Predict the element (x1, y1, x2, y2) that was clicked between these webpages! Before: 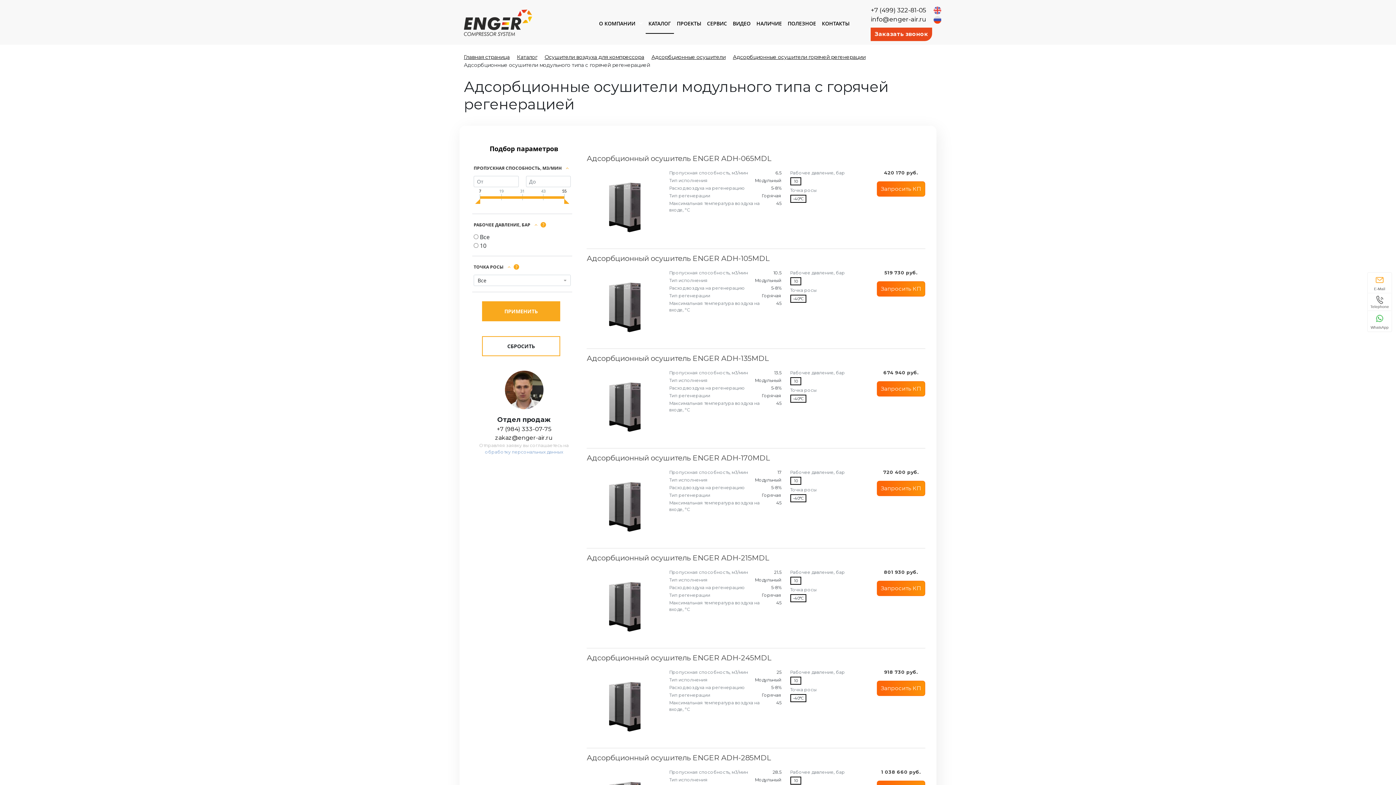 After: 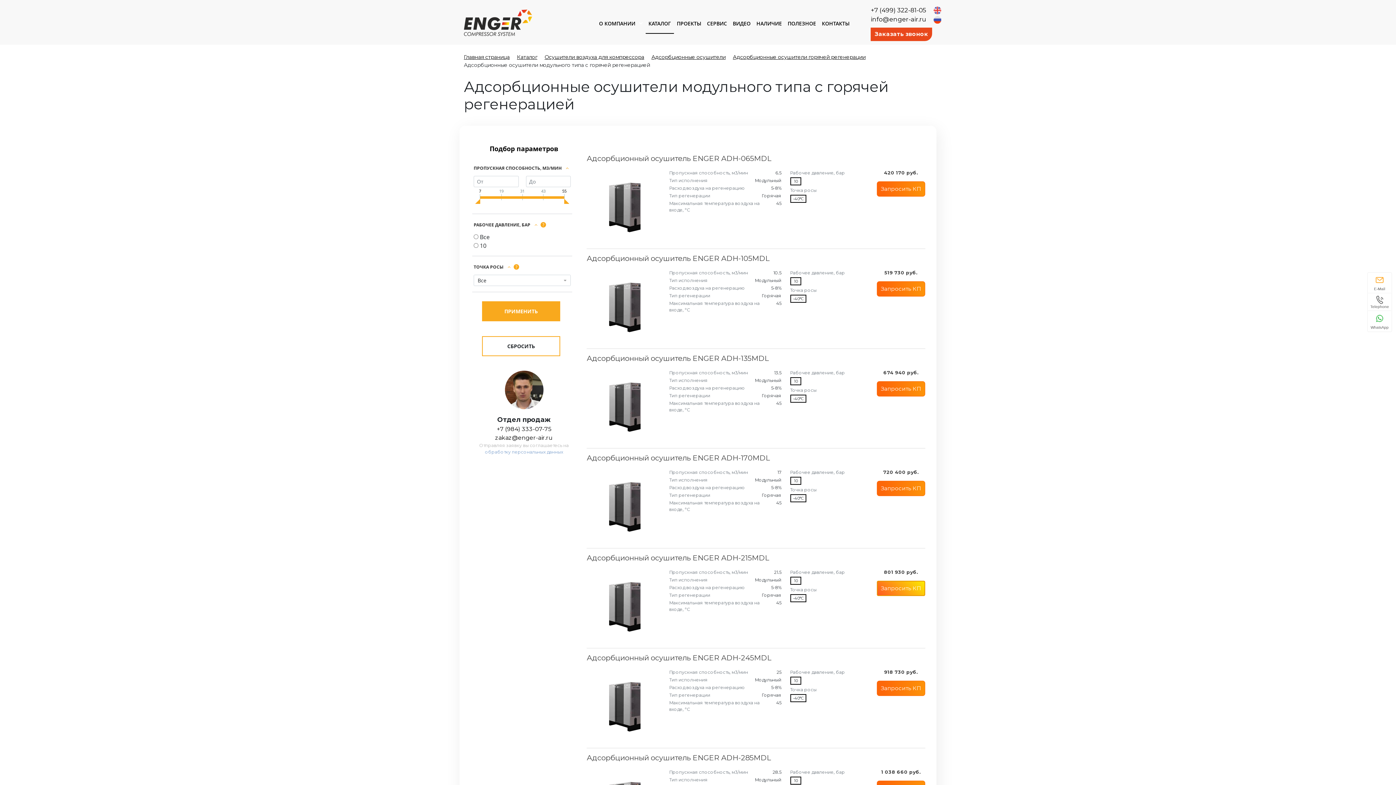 Action: label: Запросить КП bbox: (877, 581, 925, 596)